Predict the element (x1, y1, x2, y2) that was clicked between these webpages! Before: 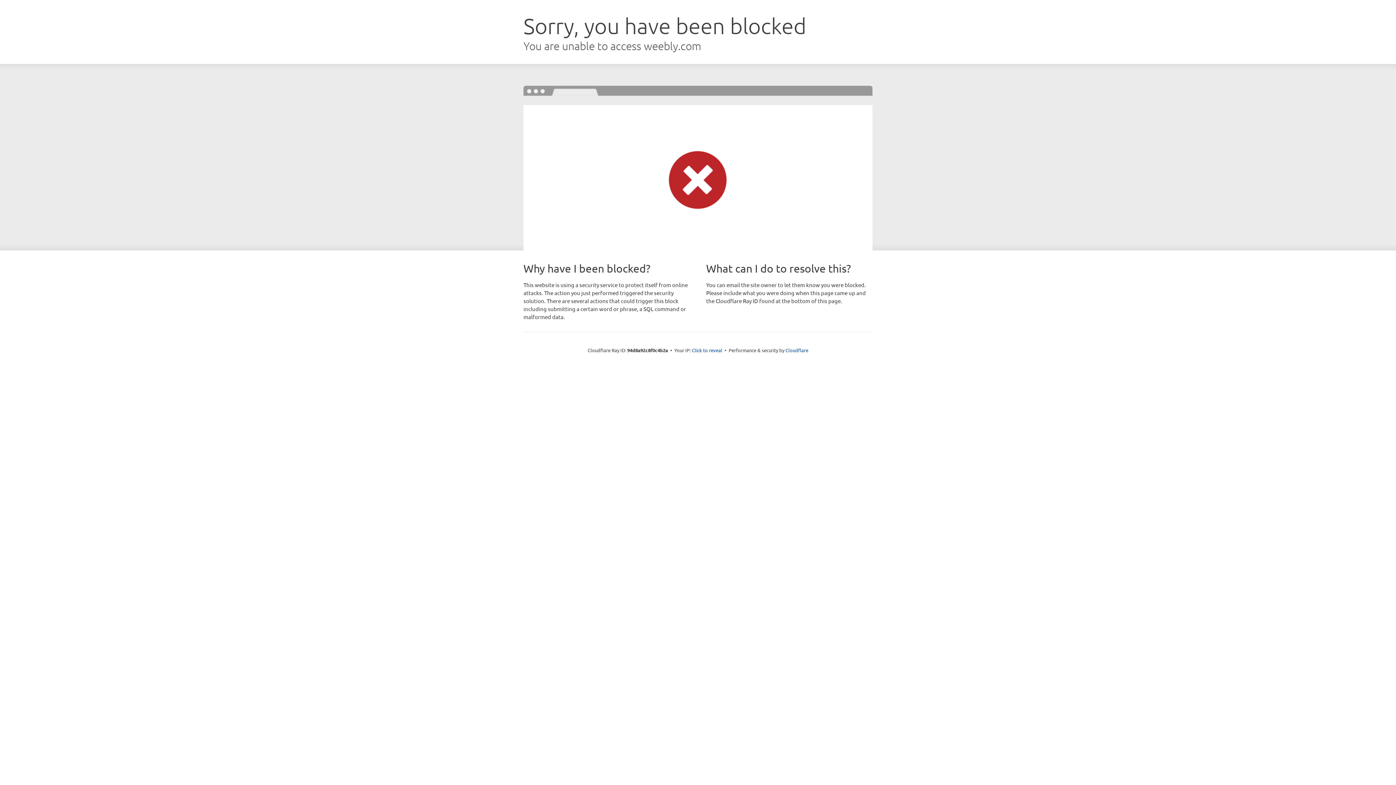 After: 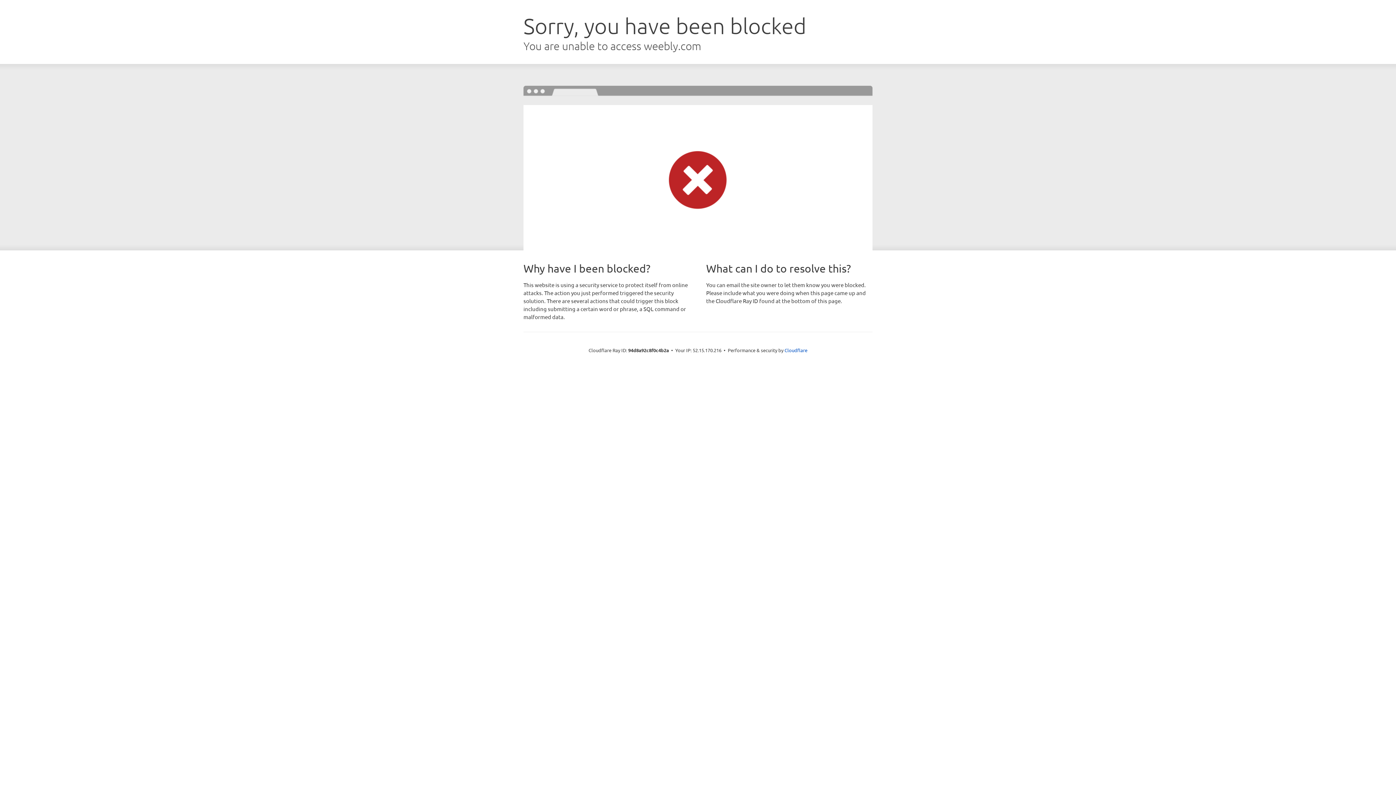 Action: bbox: (692, 346, 722, 353) label: Click to reveal